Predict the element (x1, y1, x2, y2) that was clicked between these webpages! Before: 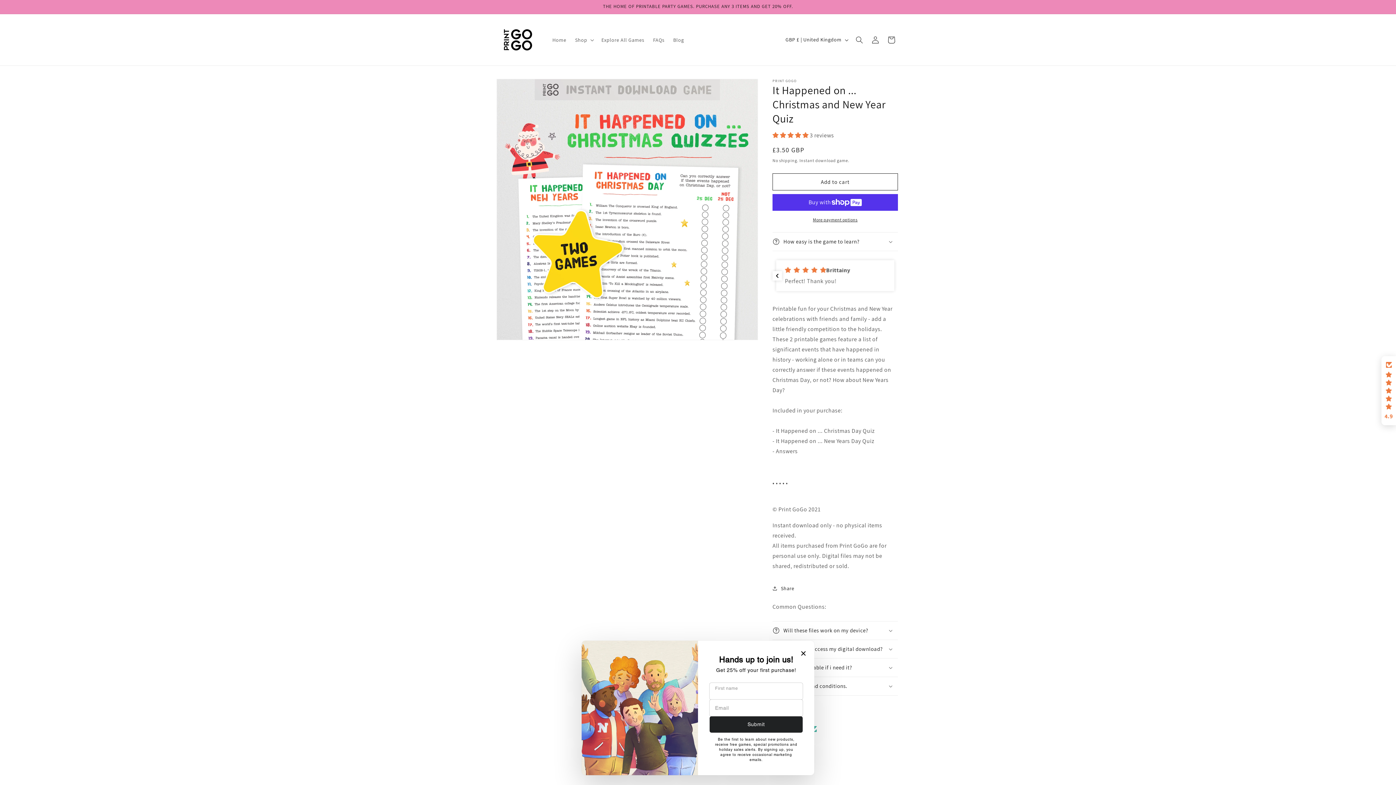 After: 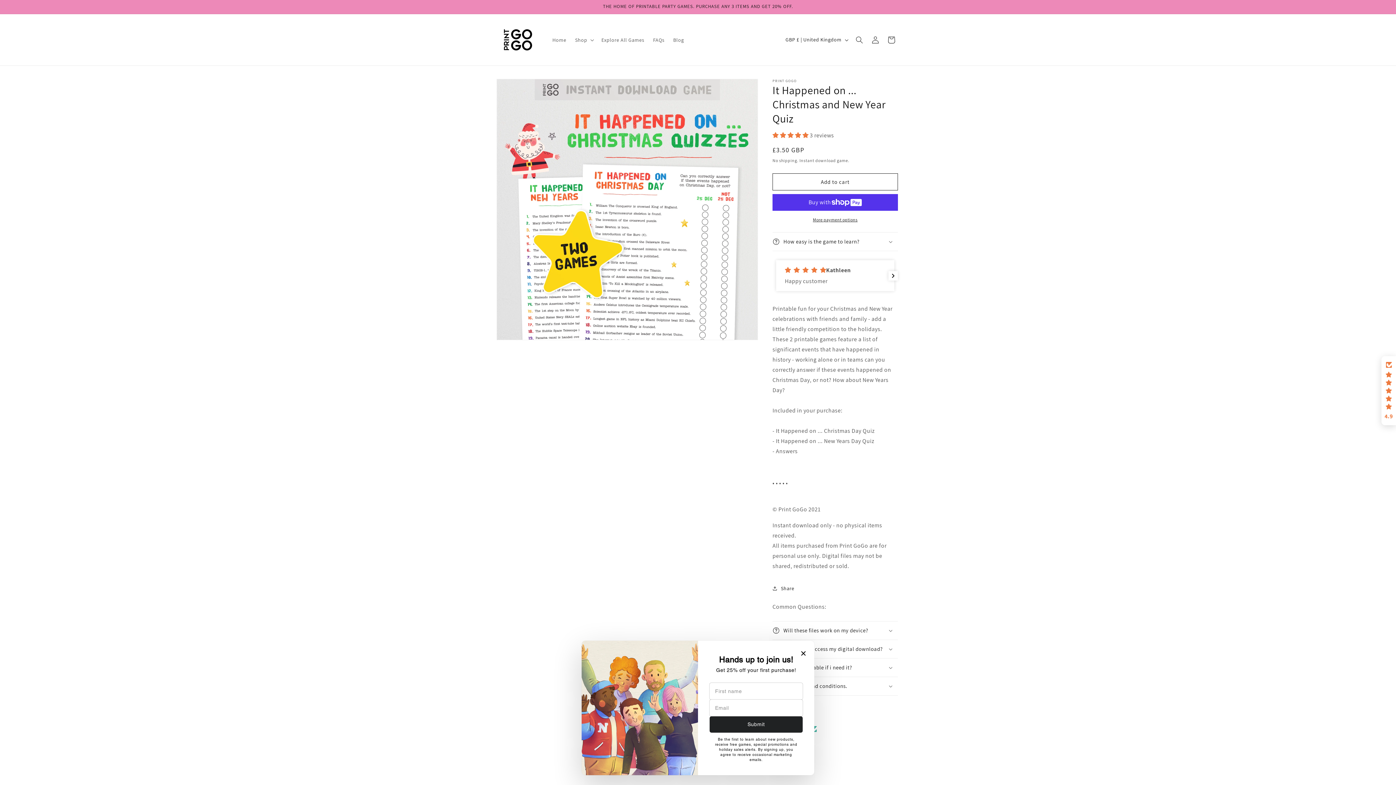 Action: bbox: (772, 131, 810, 139) label: 5.00 stars